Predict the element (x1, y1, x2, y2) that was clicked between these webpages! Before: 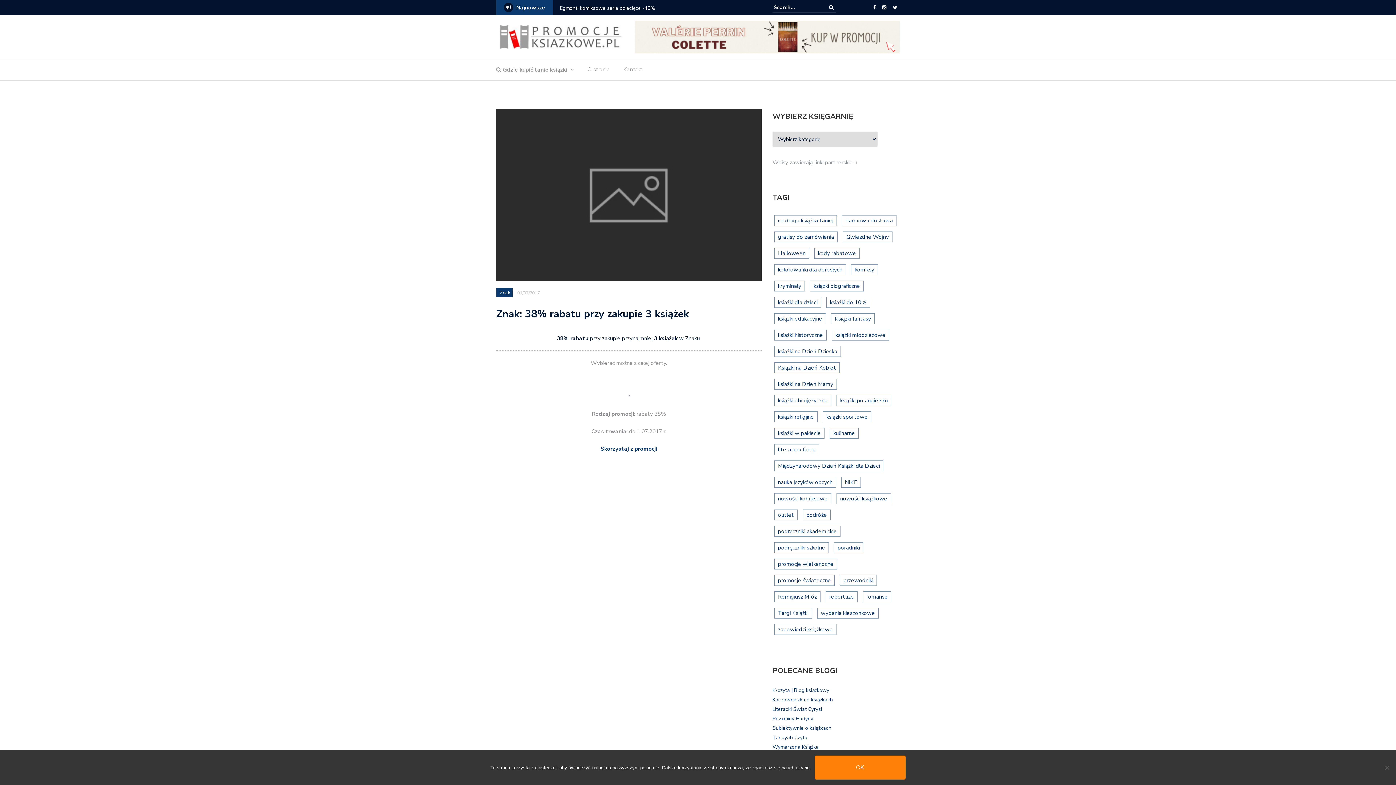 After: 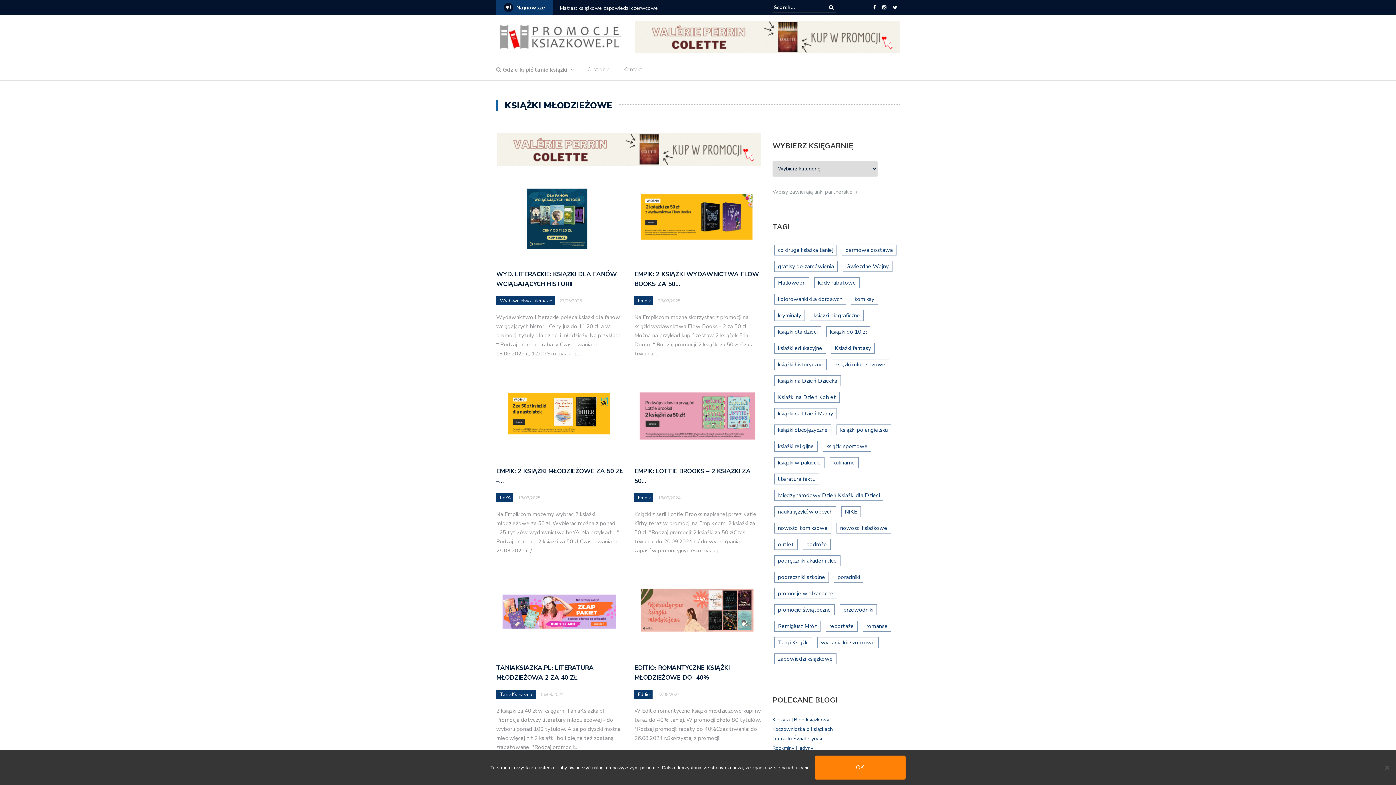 Action: bbox: (832, 329, 889, 340) label: książki młodzieżowe (55 elementów)